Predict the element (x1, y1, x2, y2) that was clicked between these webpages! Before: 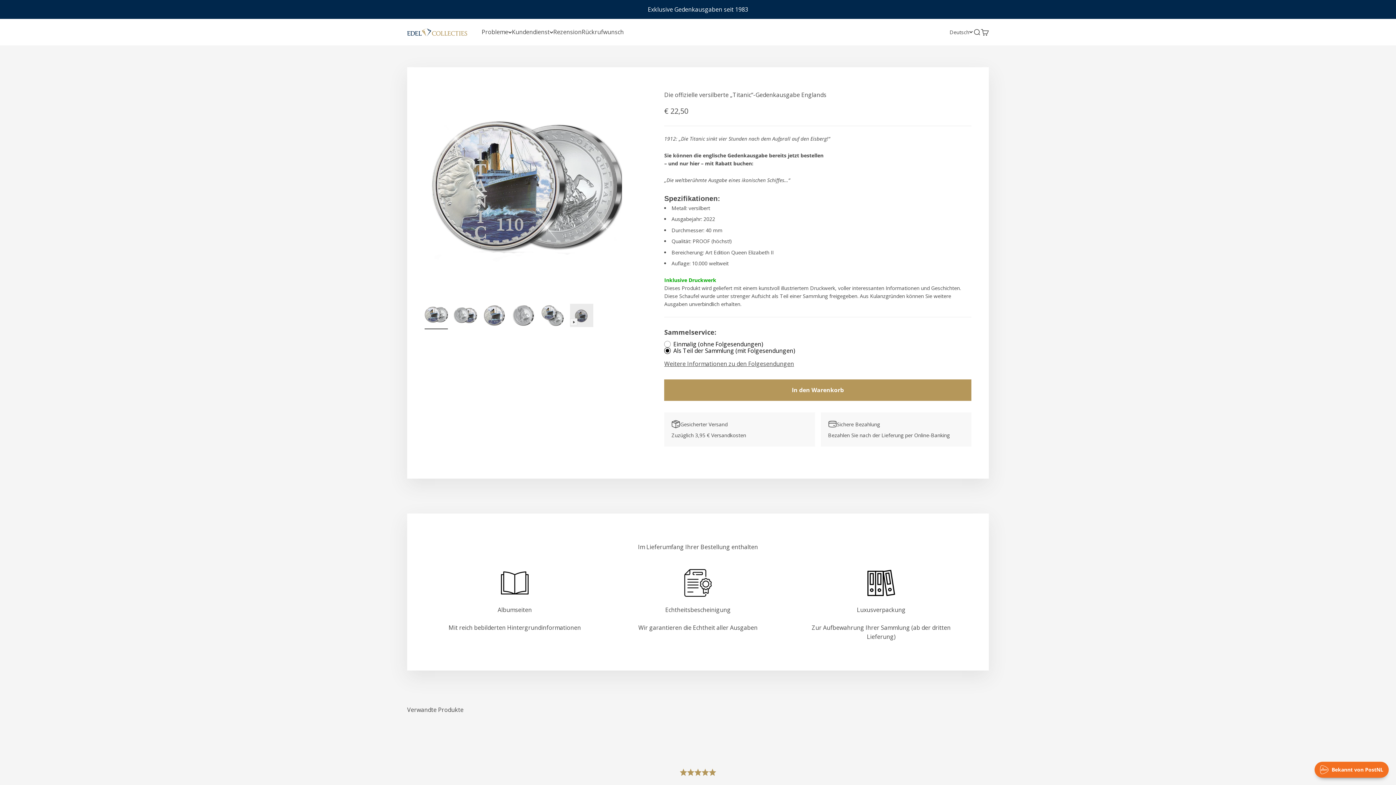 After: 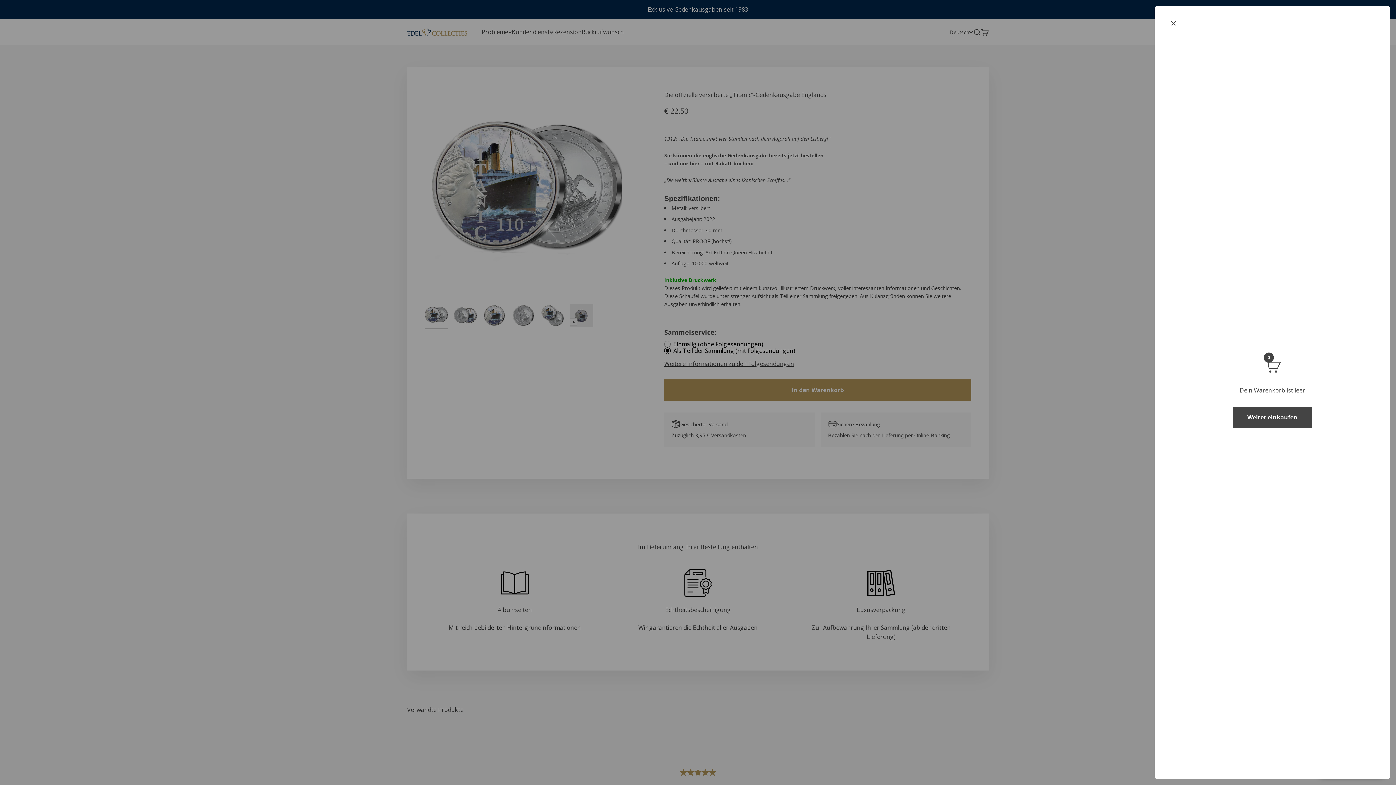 Action: label: Warenkorb öffnen
0 bbox: (981, 28, 989, 36)